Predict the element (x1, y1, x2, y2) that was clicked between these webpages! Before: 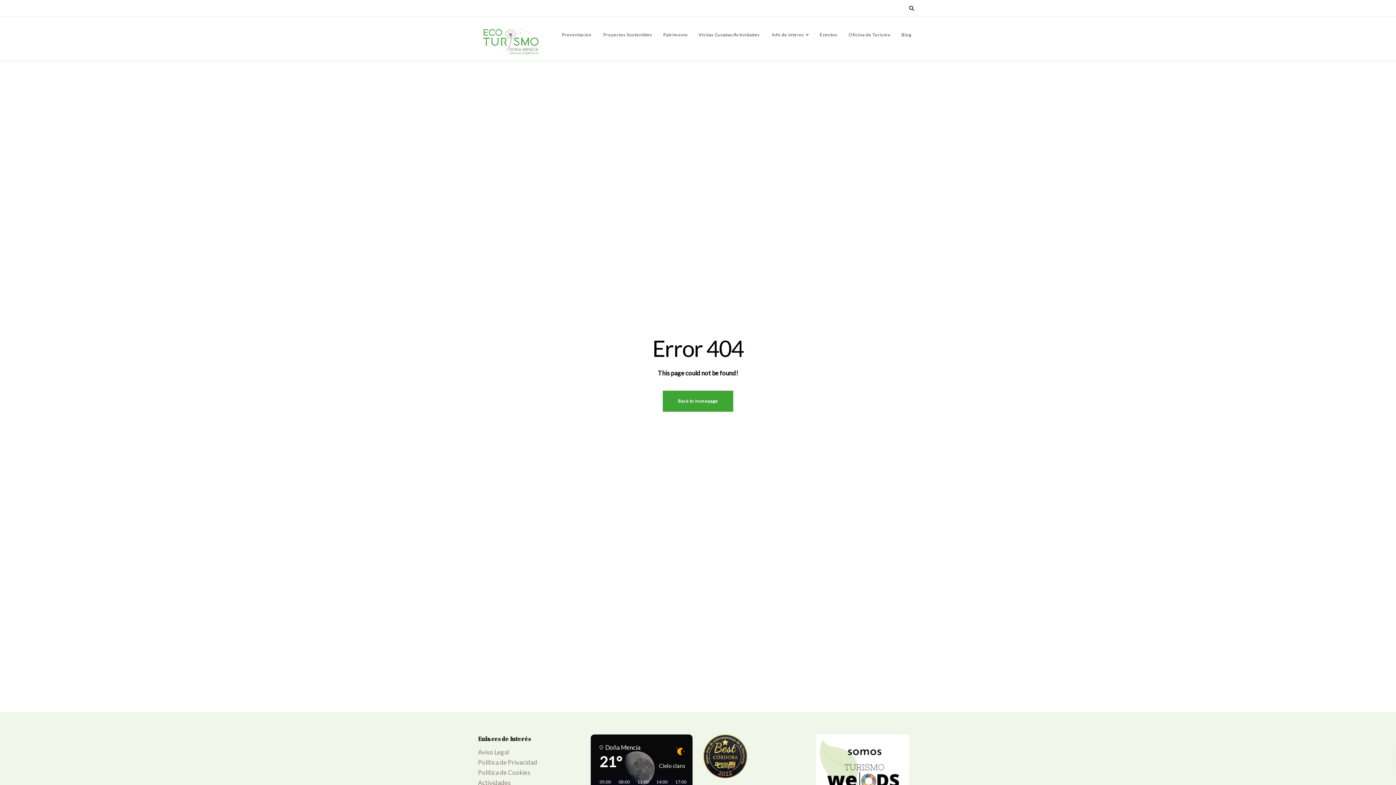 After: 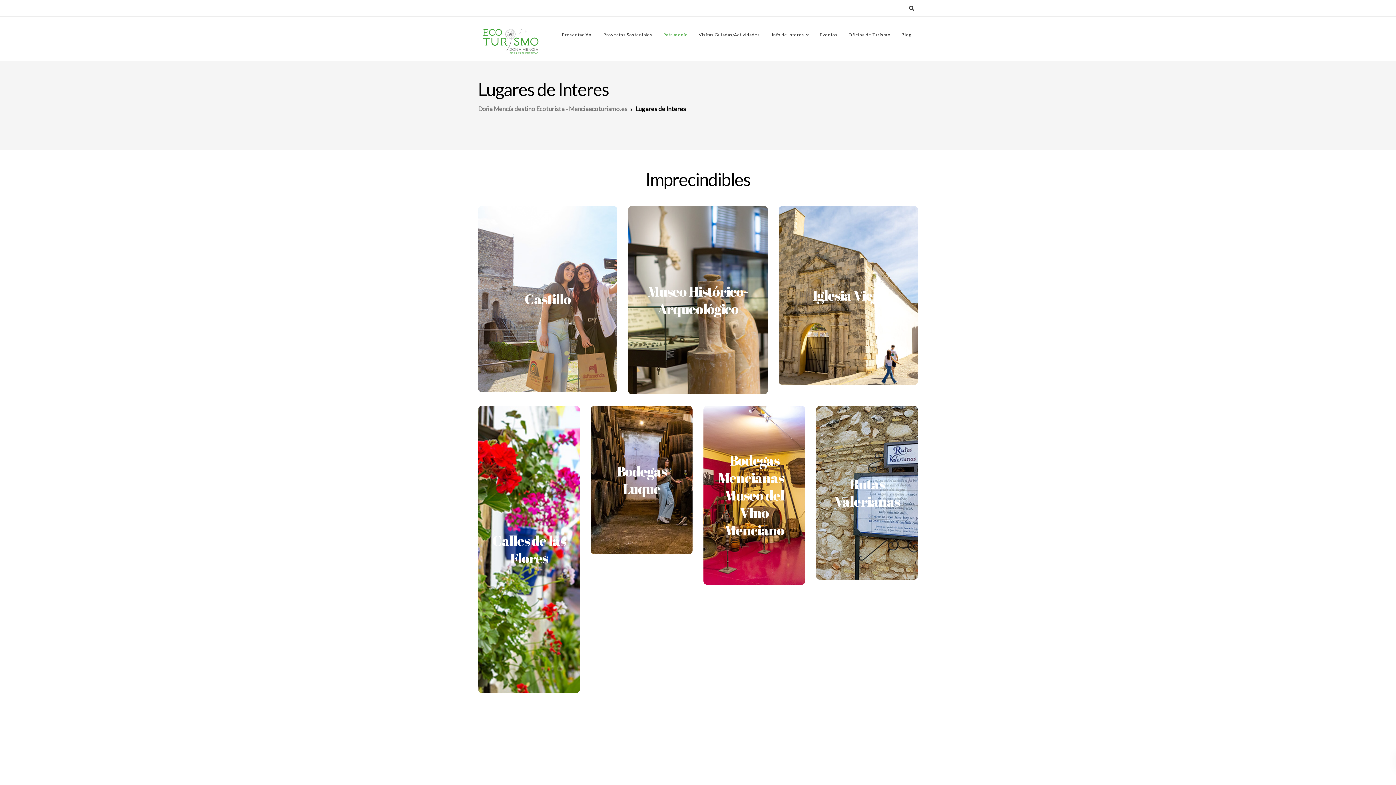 Action: bbox: (658, 21, 693, 48) label: Patrimonio